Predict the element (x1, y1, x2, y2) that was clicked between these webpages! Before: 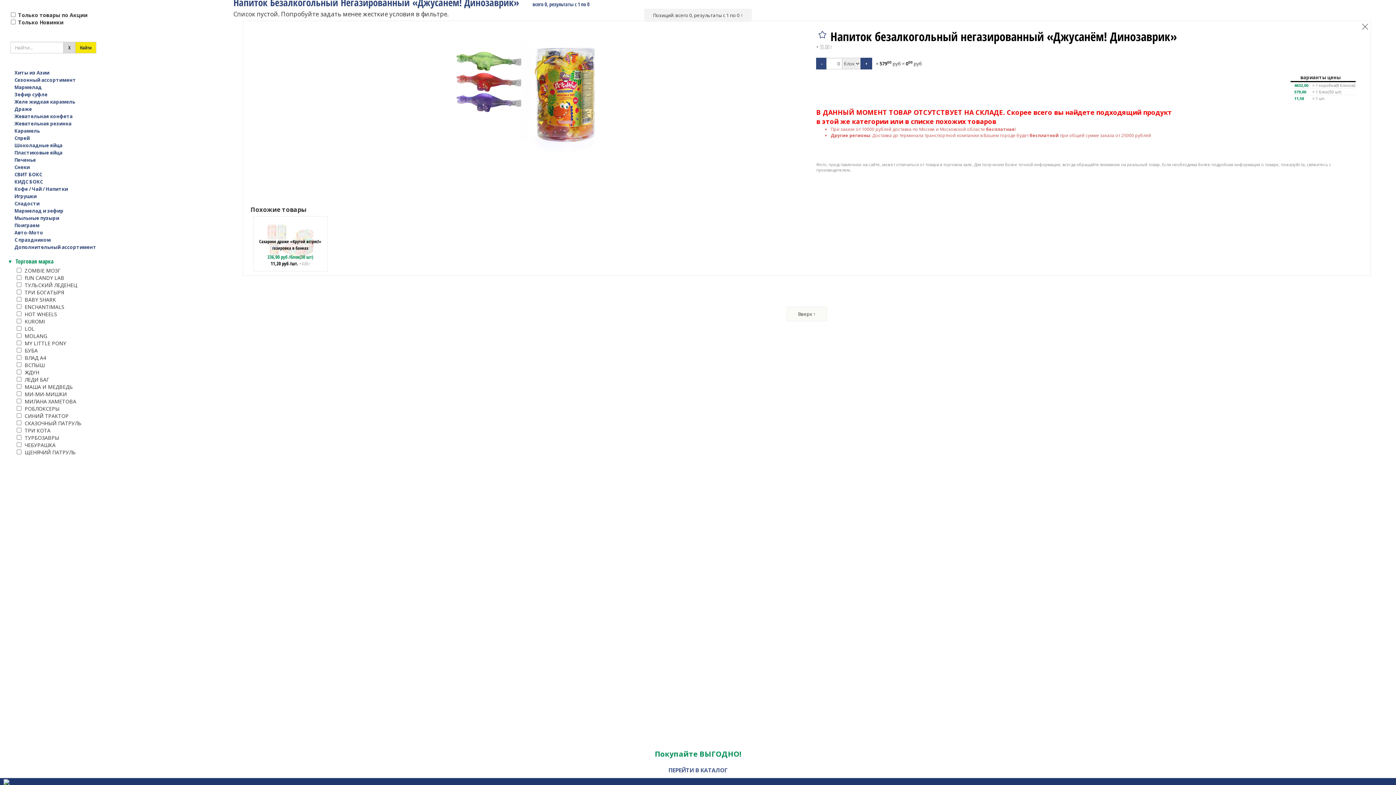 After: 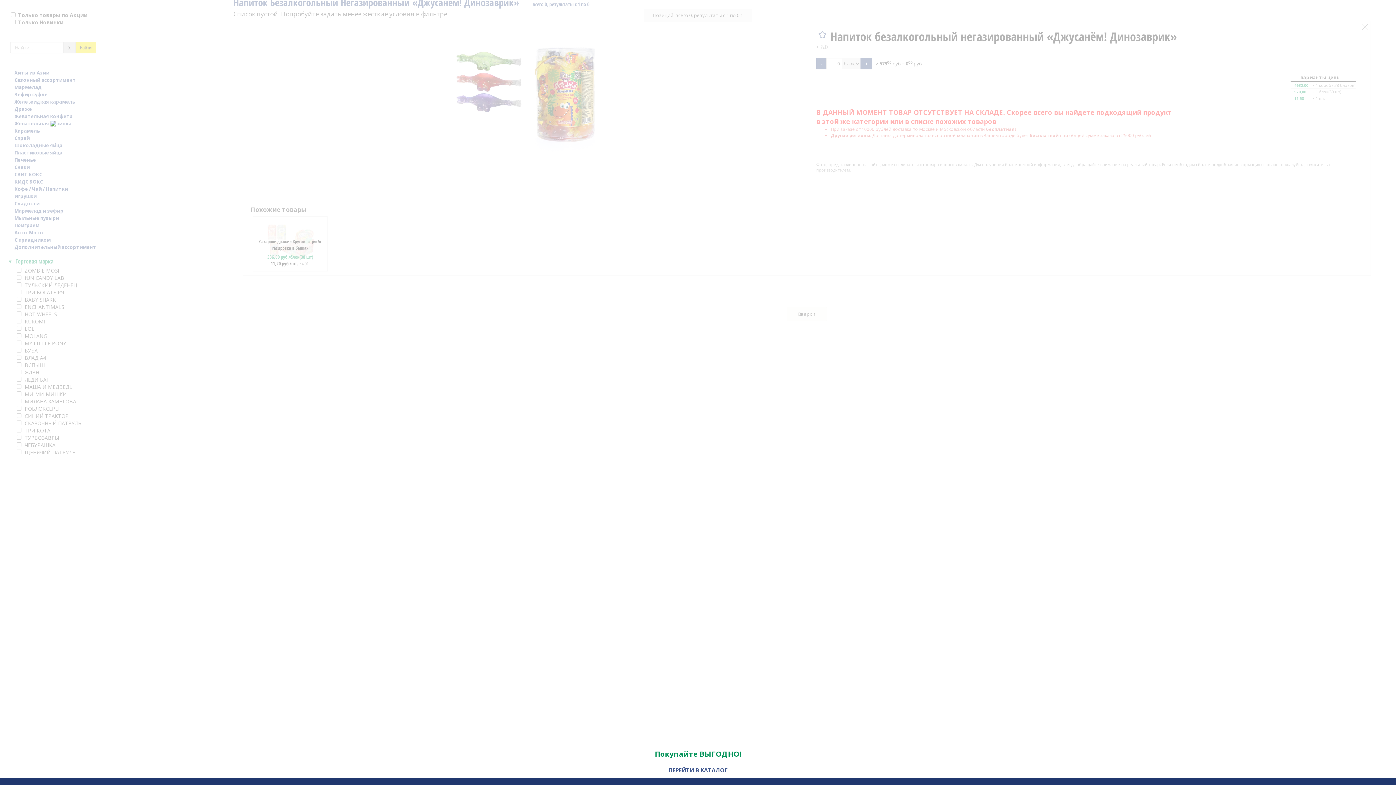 Action: bbox: (14, 120, 71, 126) label: Жевательная резинка